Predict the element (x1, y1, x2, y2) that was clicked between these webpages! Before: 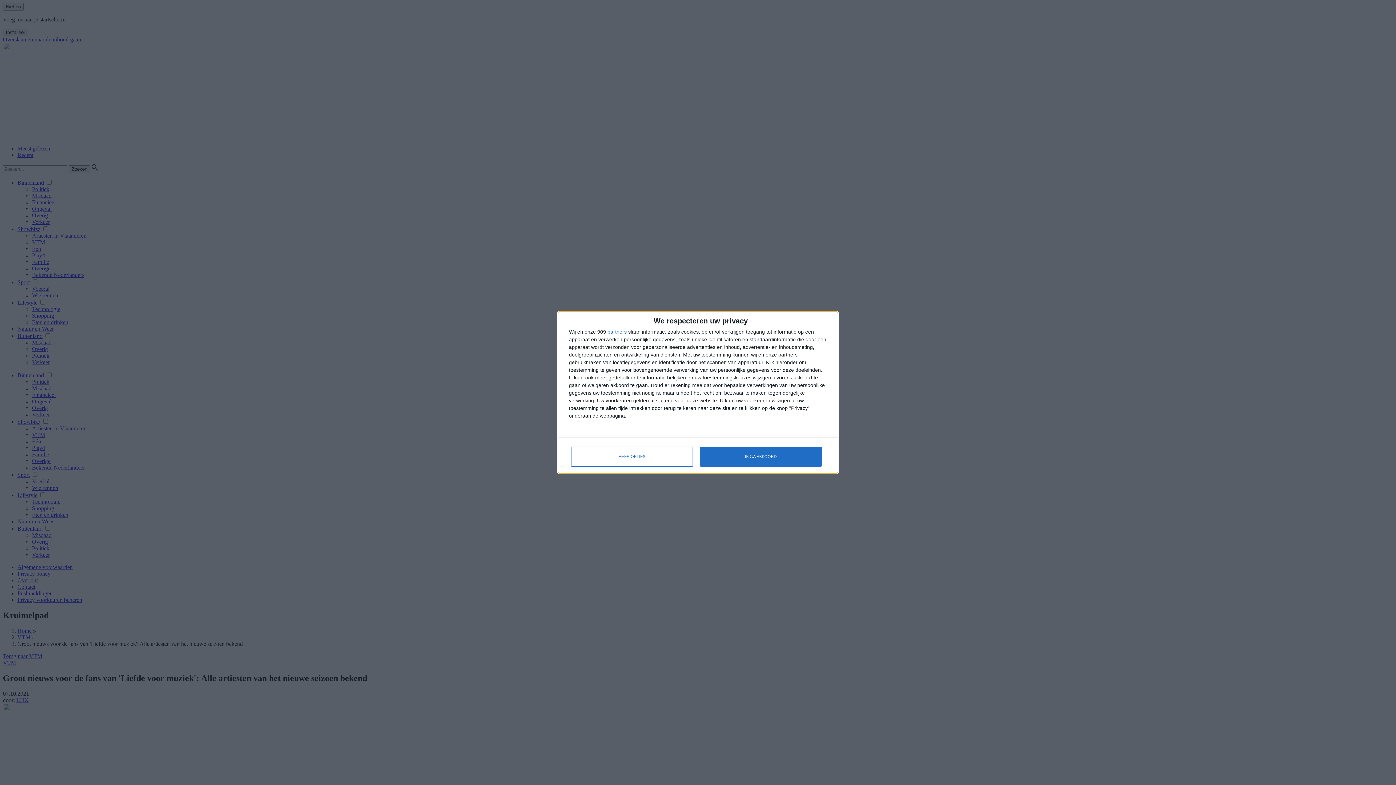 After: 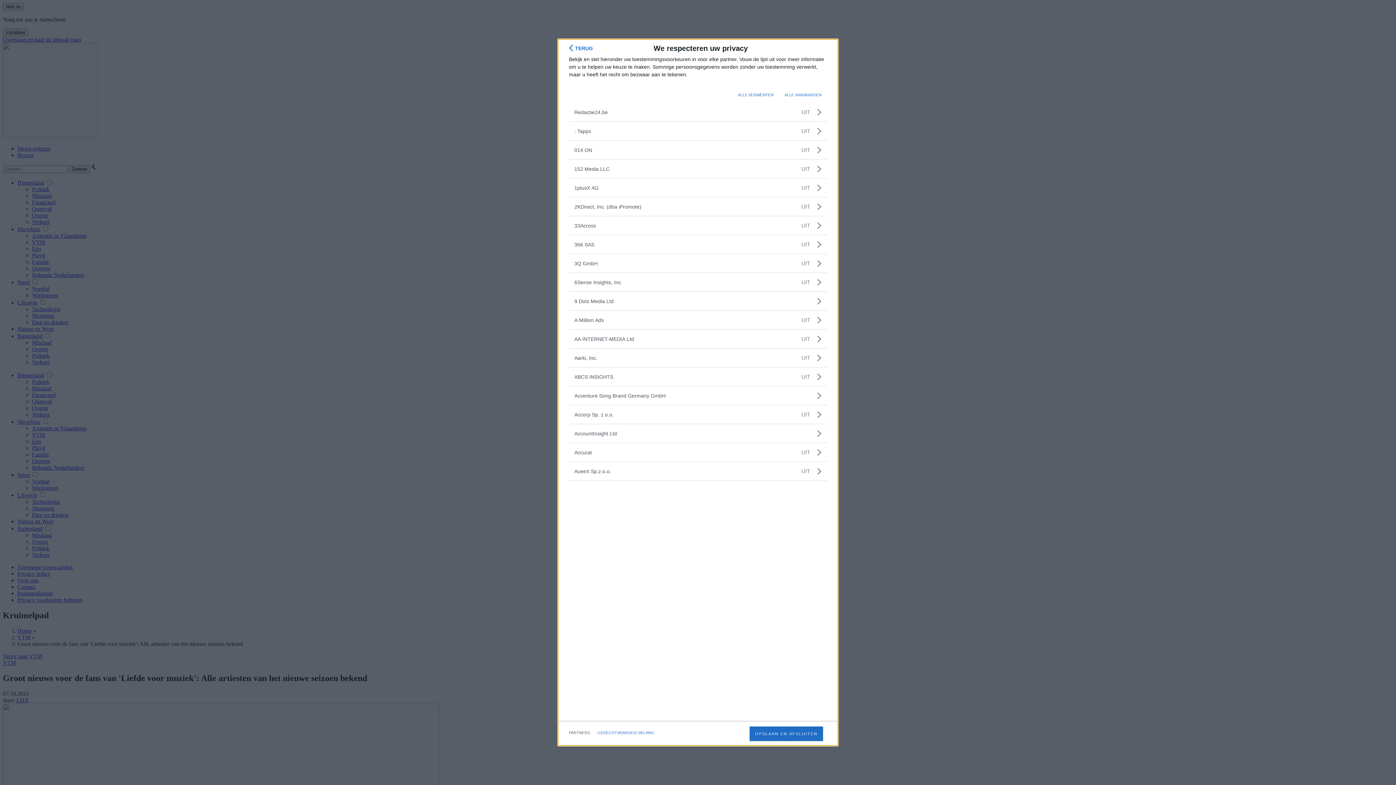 Action: bbox: (607, 329, 626, 334) label: partners